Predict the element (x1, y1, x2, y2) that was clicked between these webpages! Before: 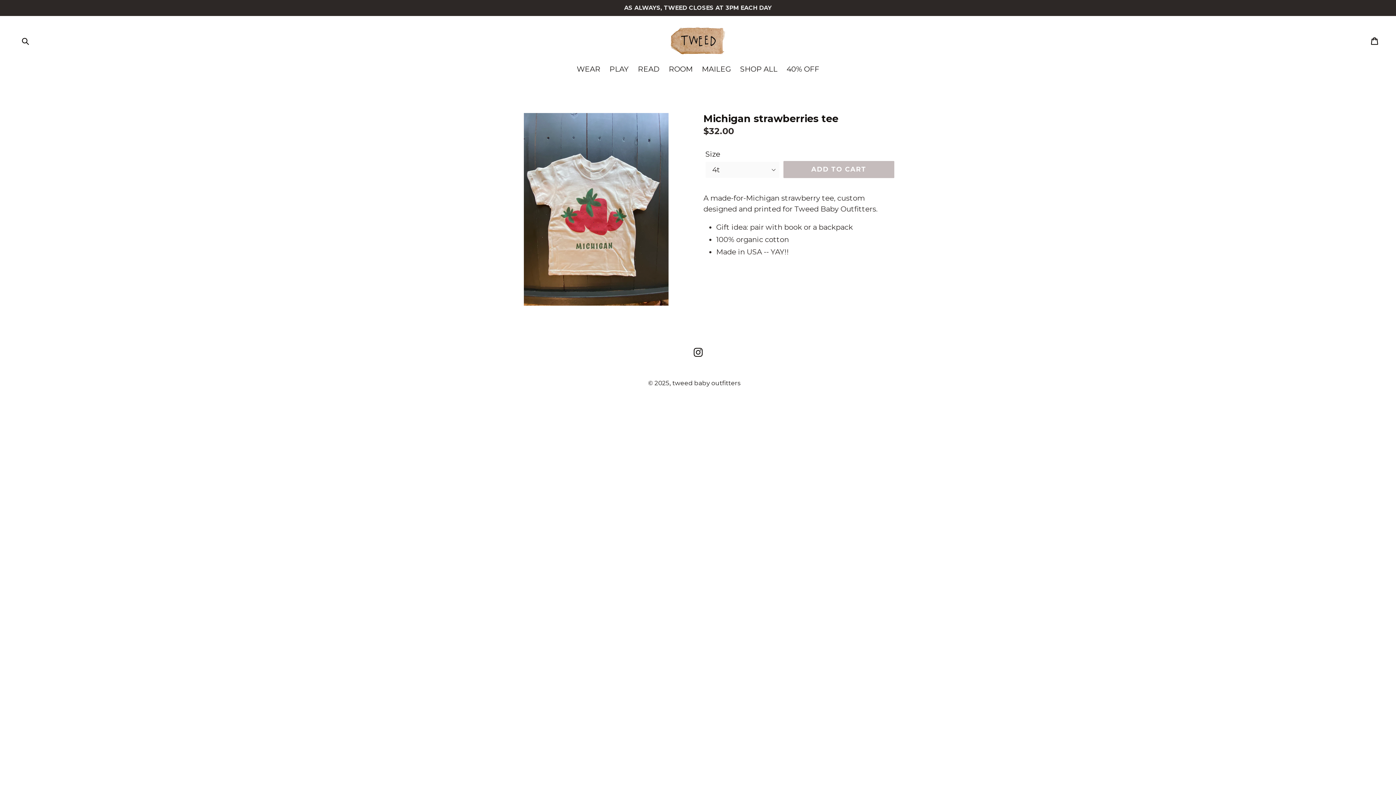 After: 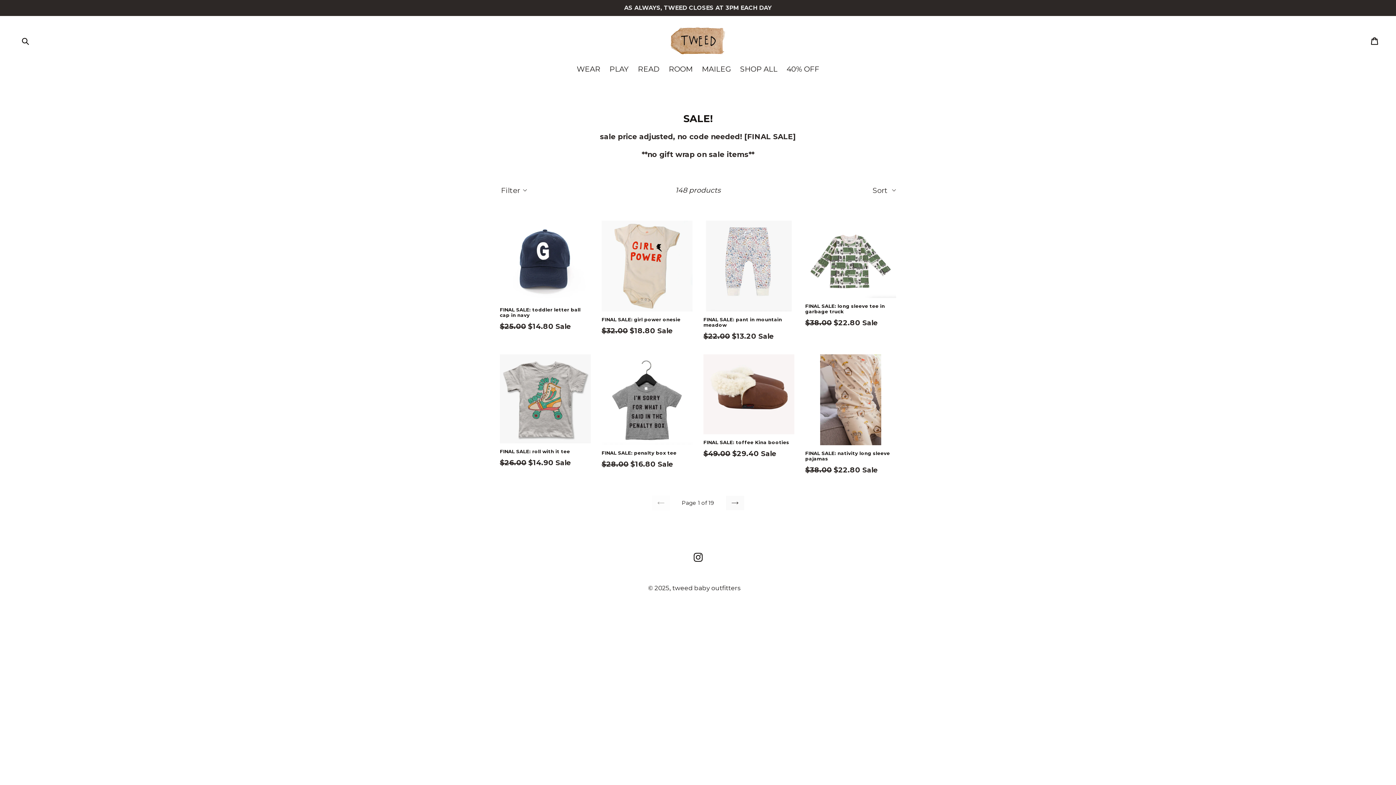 Action: label: 40% OFF bbox: (783, 63, 823, 75)